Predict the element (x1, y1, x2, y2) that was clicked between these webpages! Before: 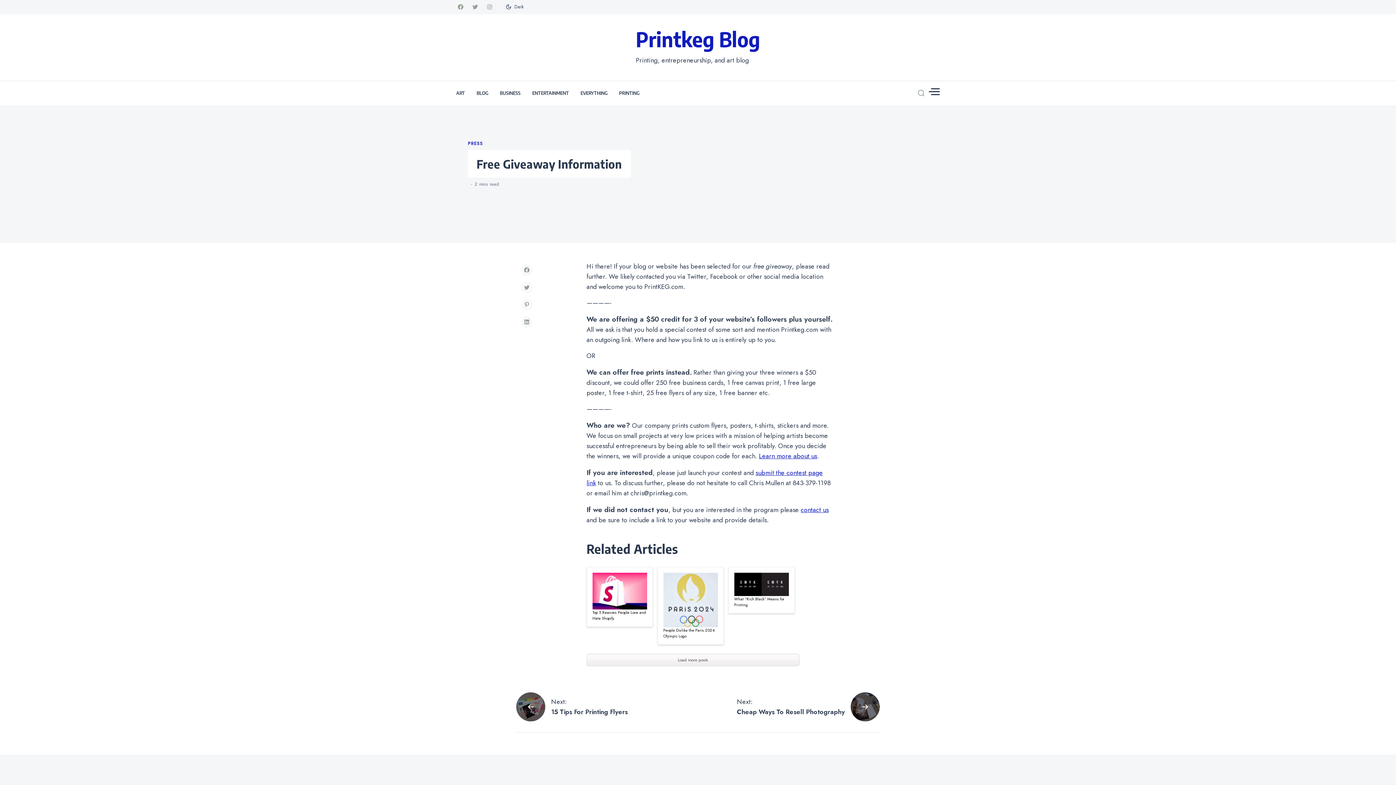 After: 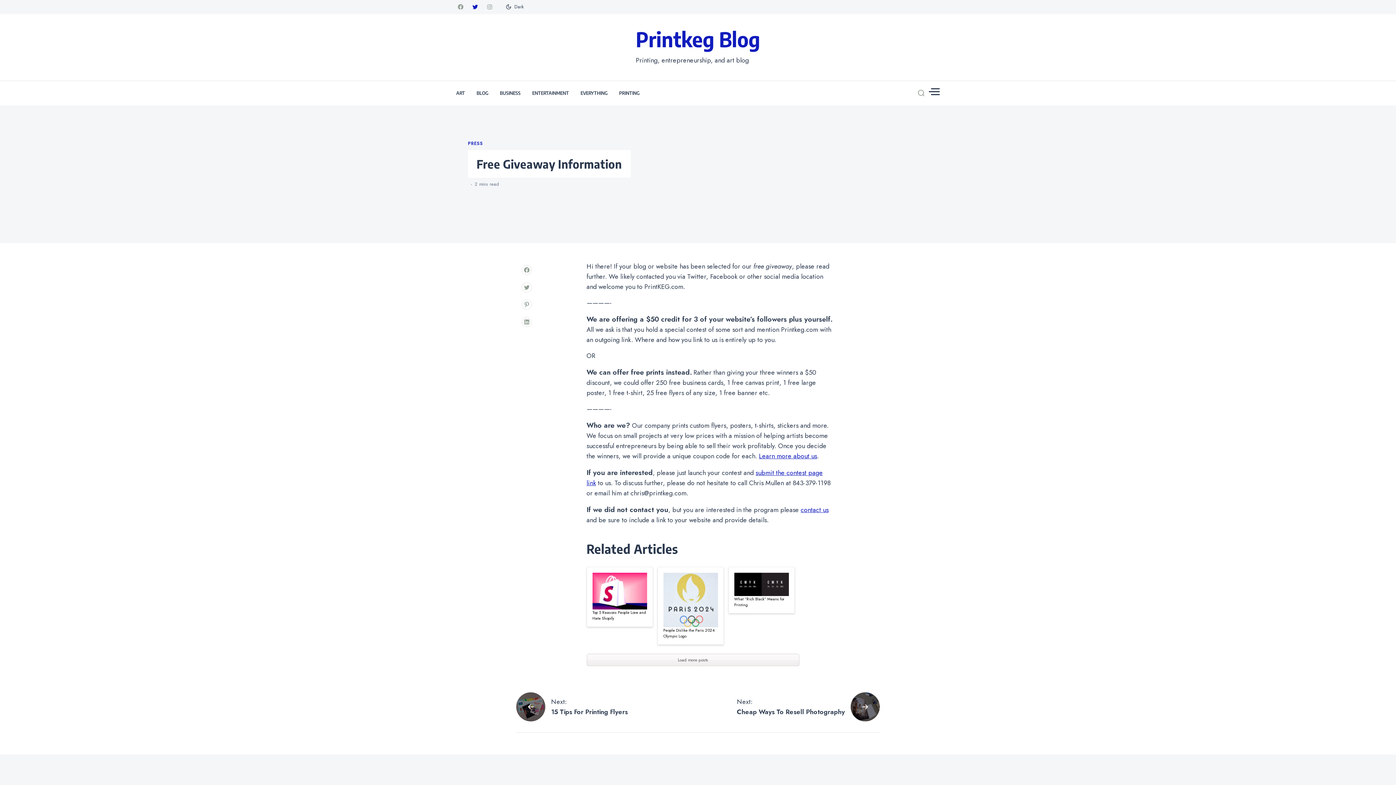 Action: bbox: (470, 3, 479, 10)